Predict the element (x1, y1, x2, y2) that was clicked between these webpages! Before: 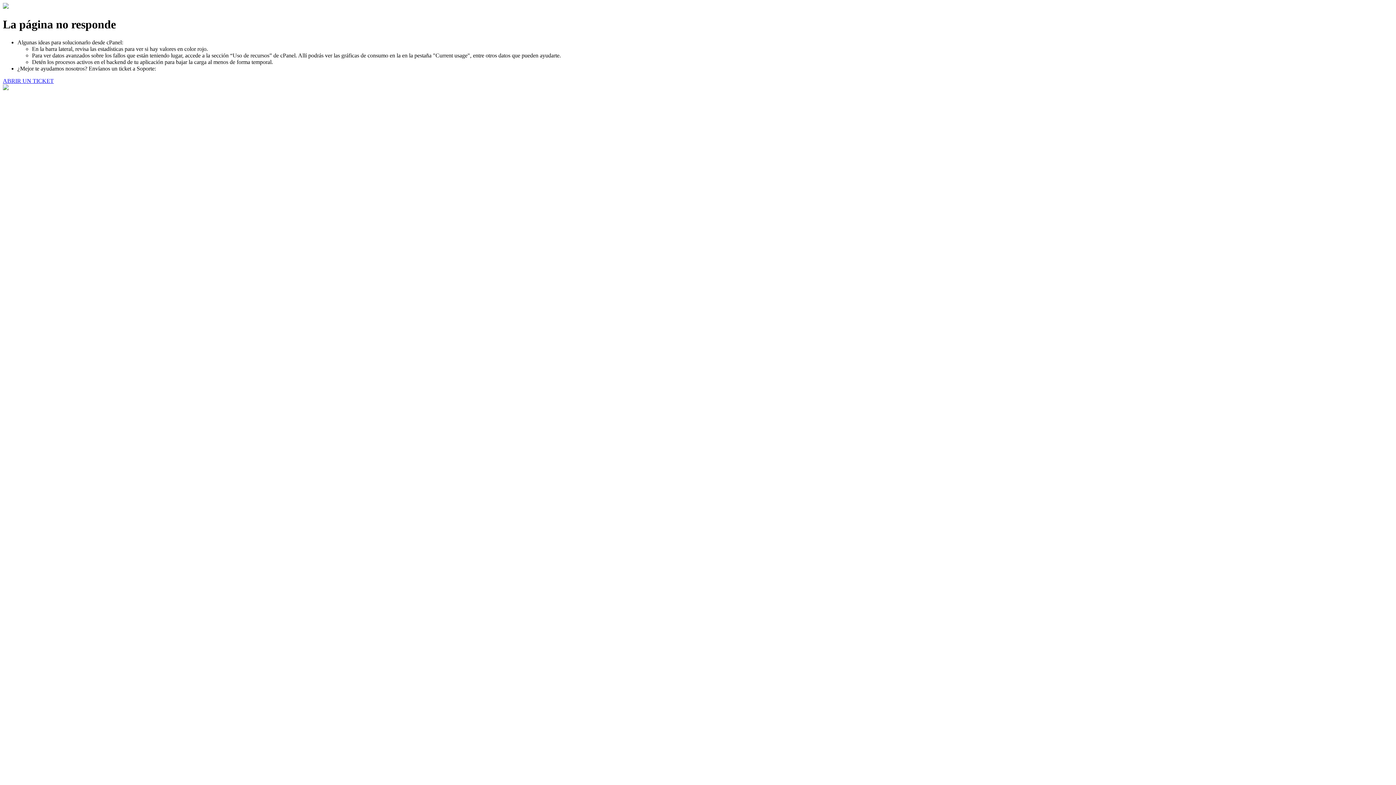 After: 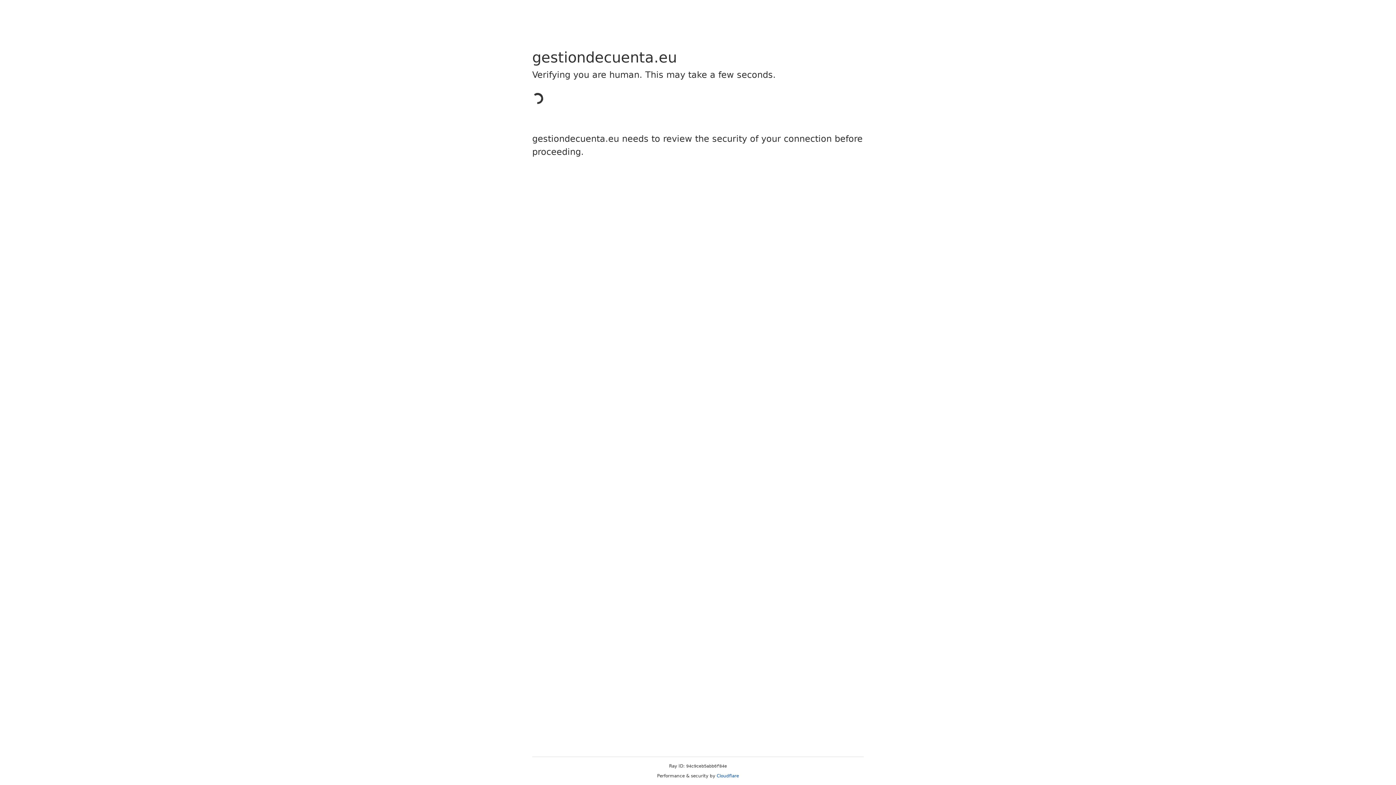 Action: label: ABRIR UN TICKET bbox: (2, 77, 53, 83)